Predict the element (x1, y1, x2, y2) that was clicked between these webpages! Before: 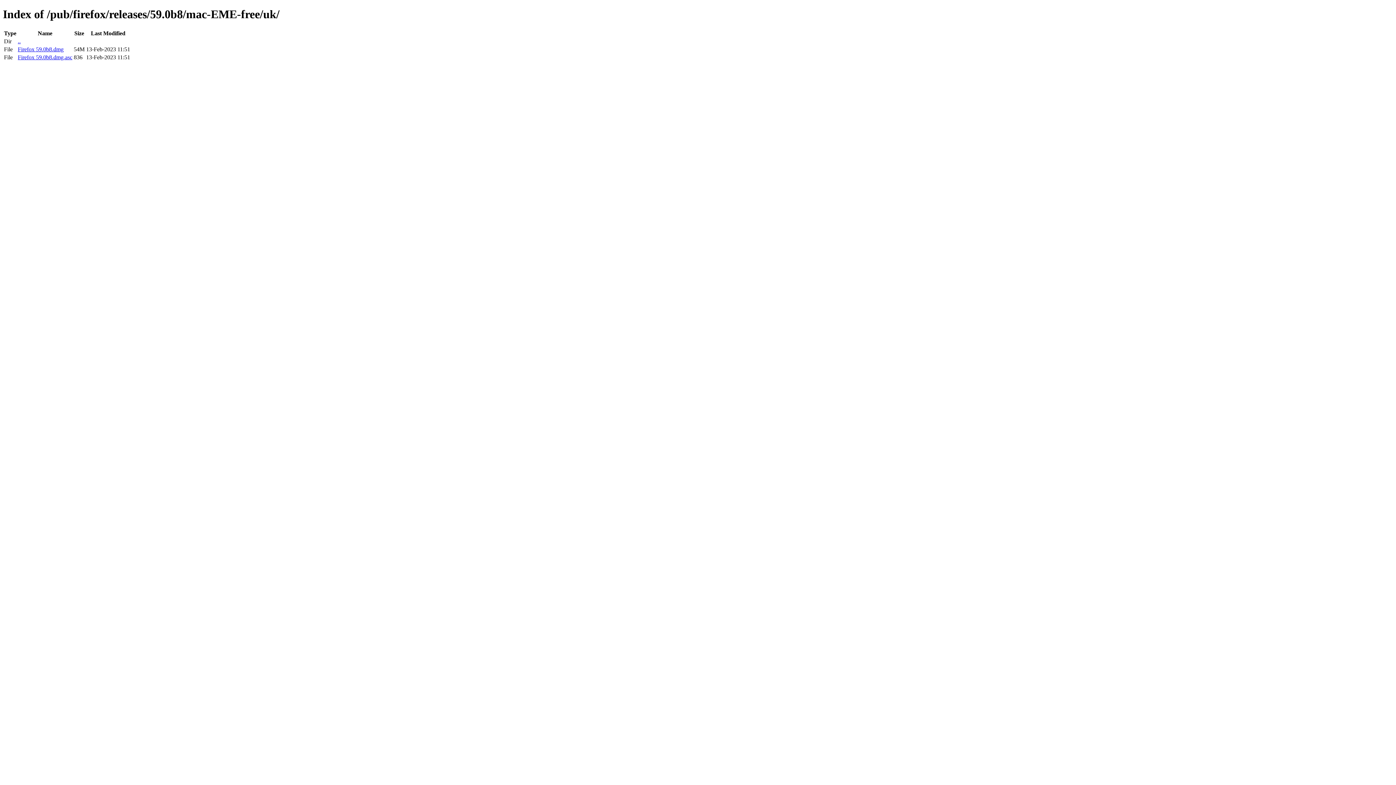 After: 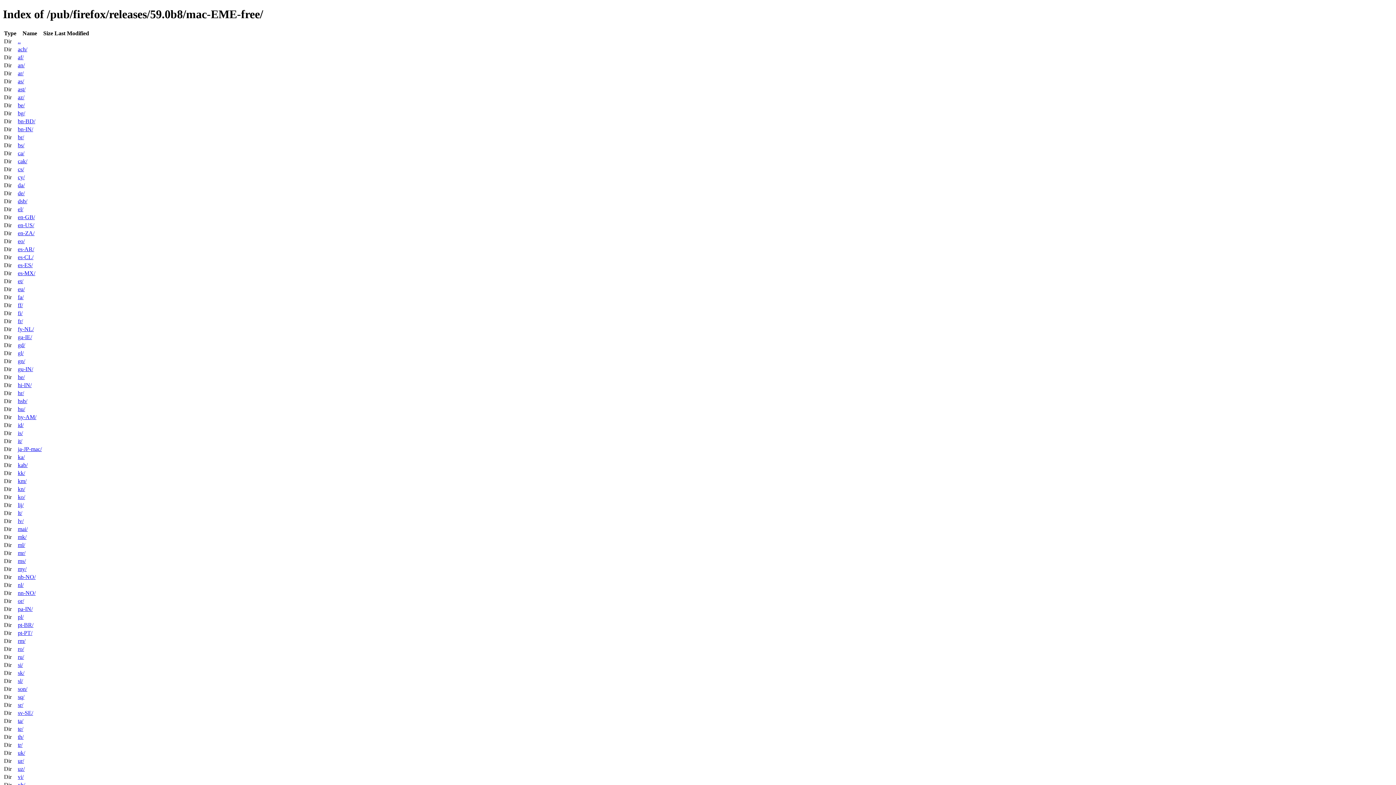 Action: label: .. bbox: (17, 38, 20, 44)